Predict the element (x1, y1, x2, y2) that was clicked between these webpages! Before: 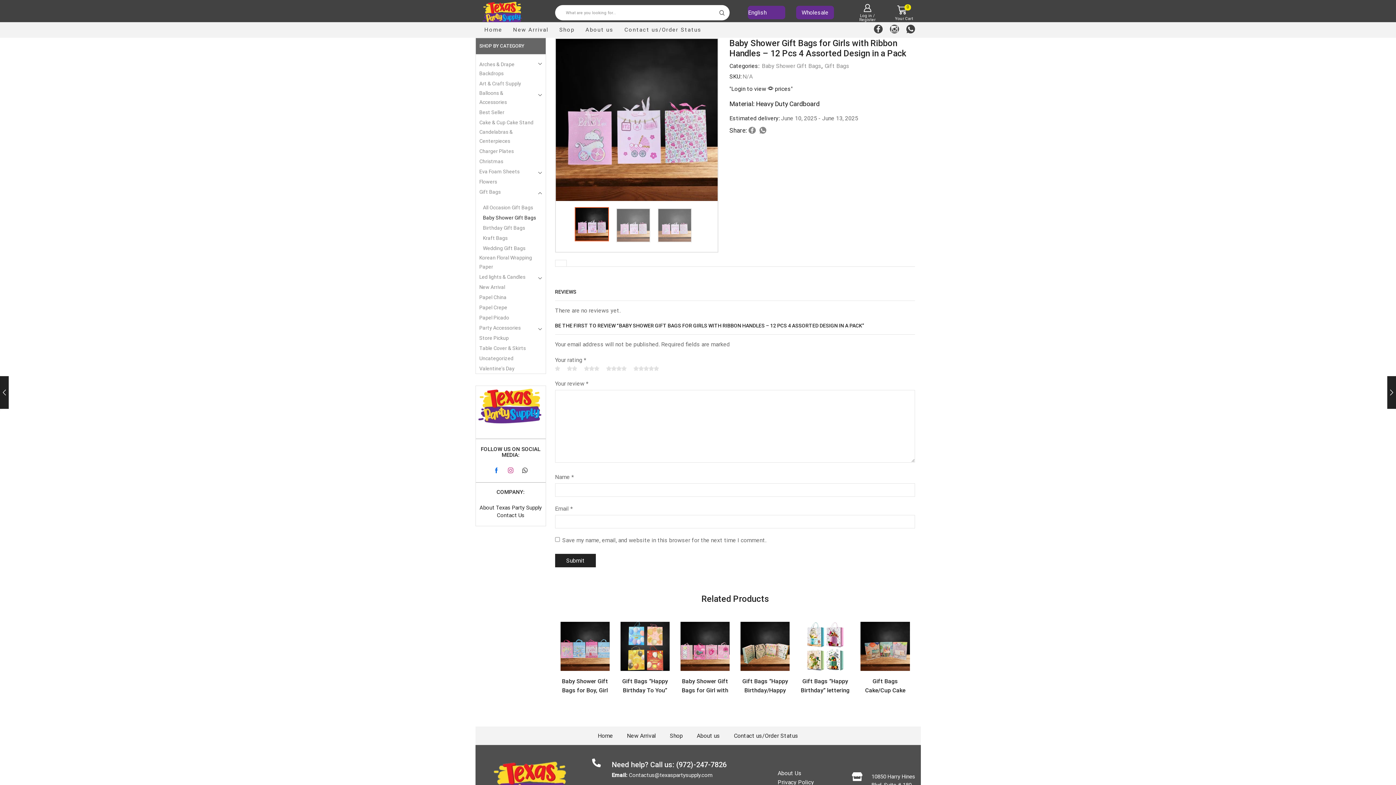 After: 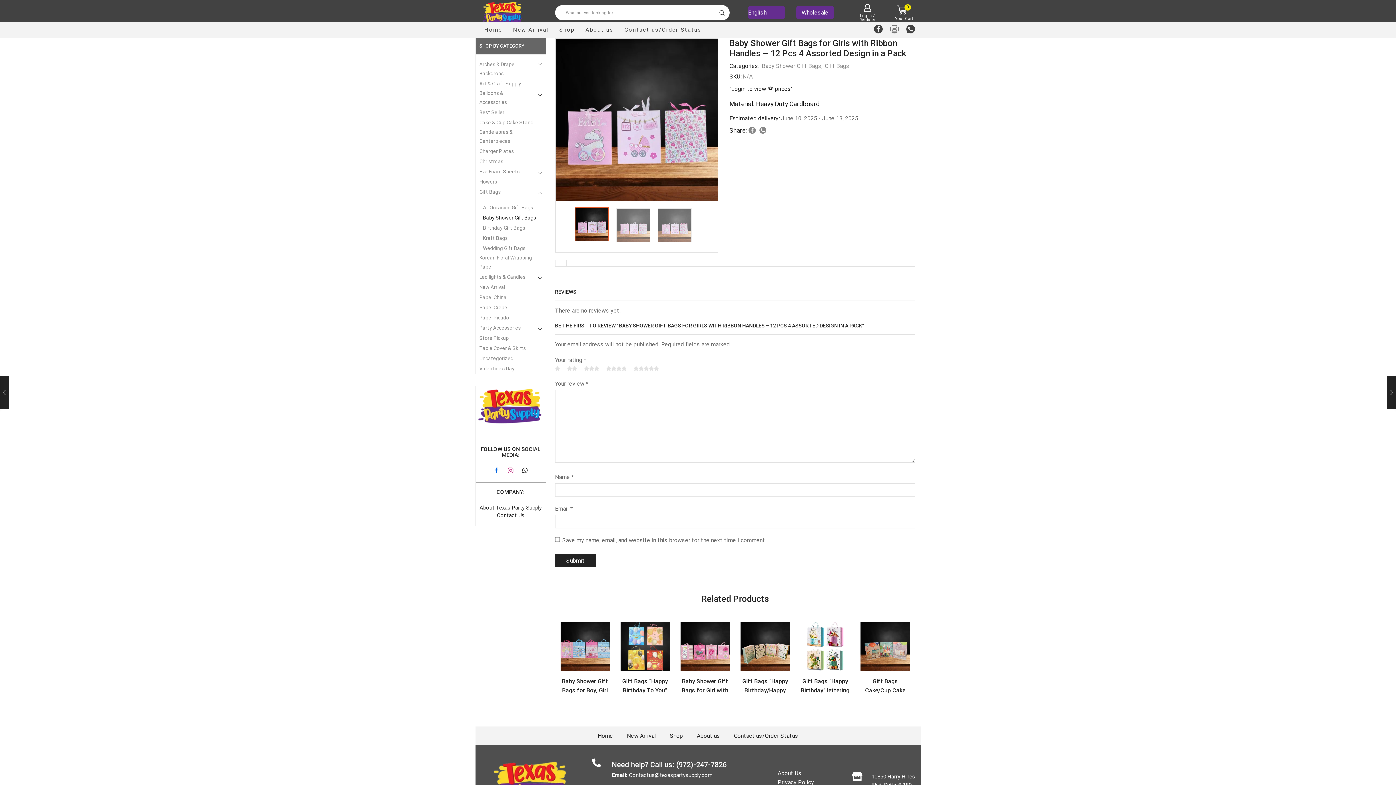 Action: bbox: (890, 24, 899, 35)